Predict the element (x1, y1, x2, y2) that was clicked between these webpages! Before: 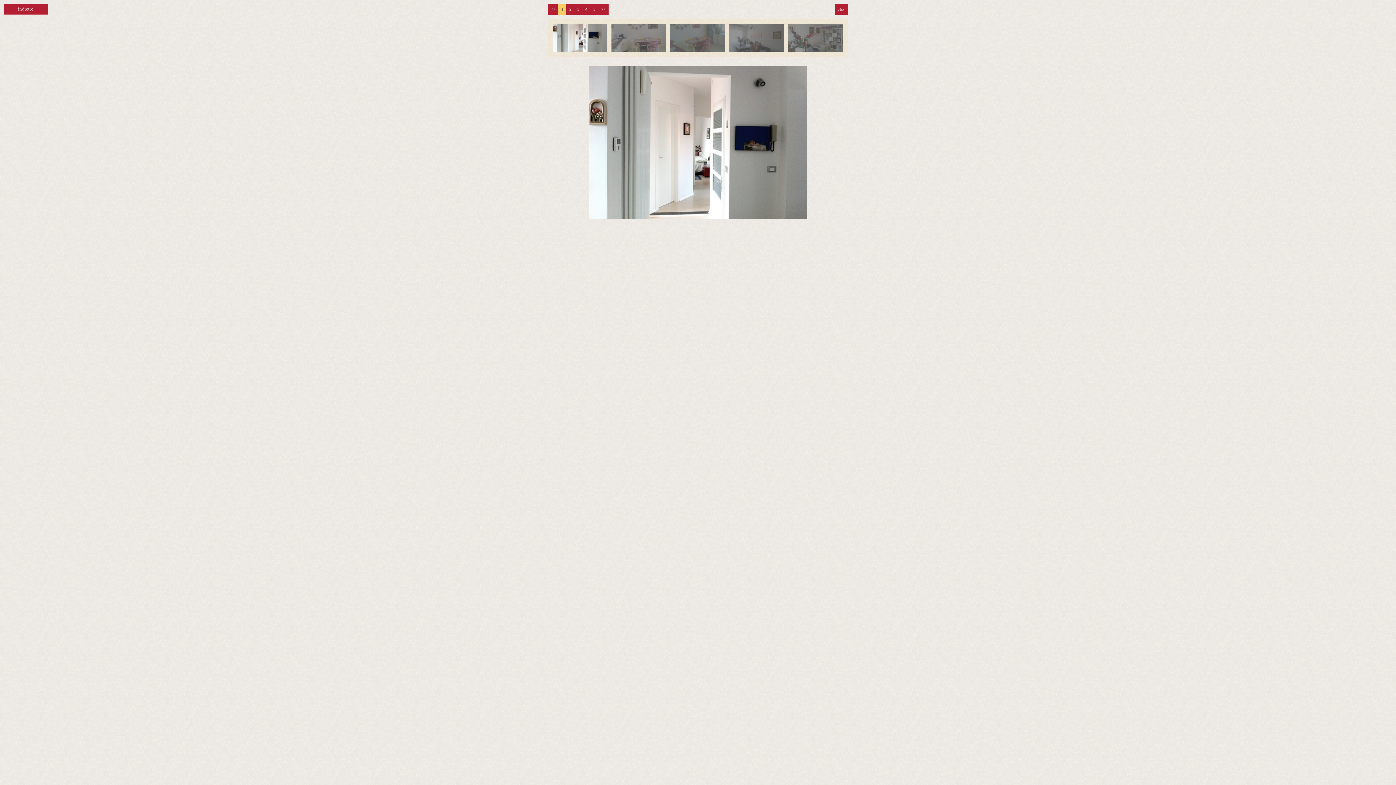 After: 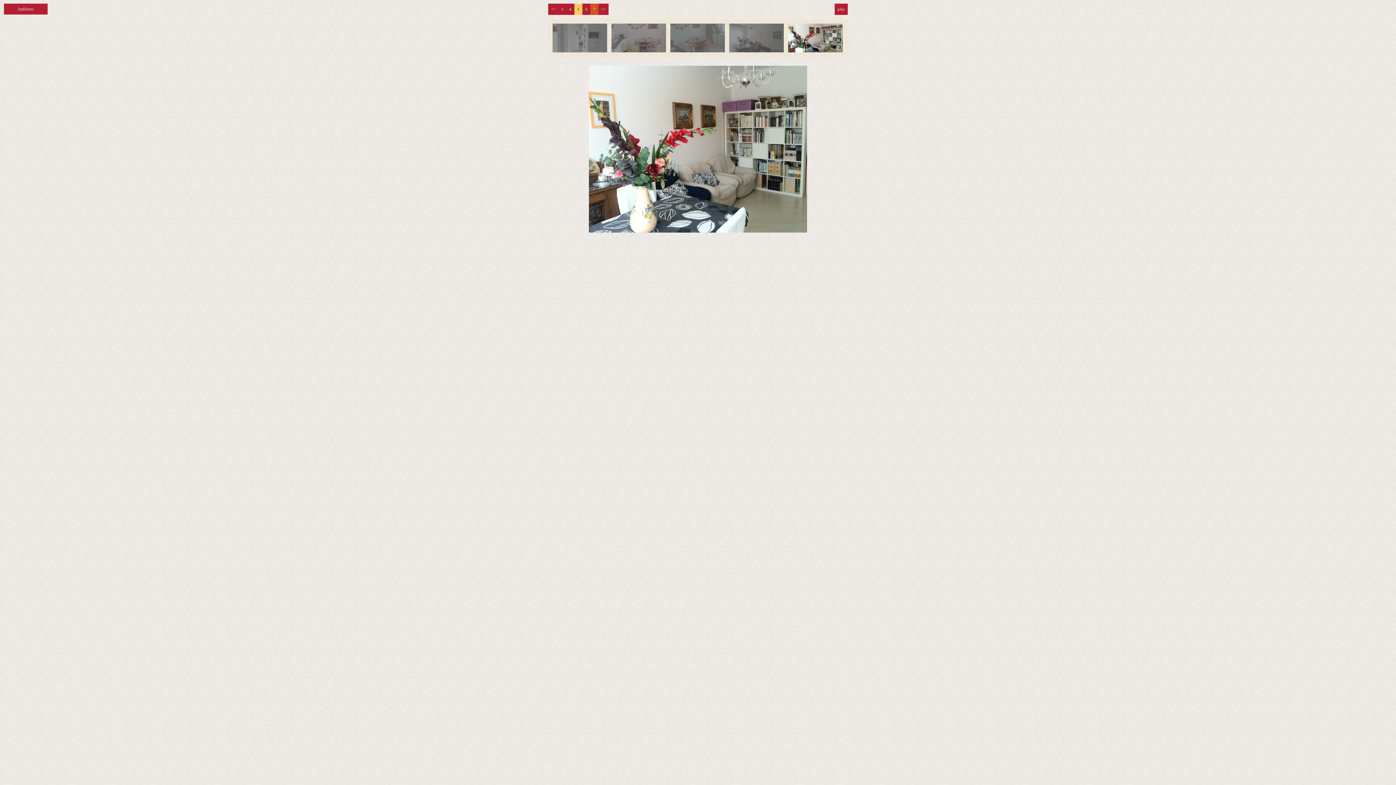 Action: label: 5 bbox: (590, 3, 598, 14)